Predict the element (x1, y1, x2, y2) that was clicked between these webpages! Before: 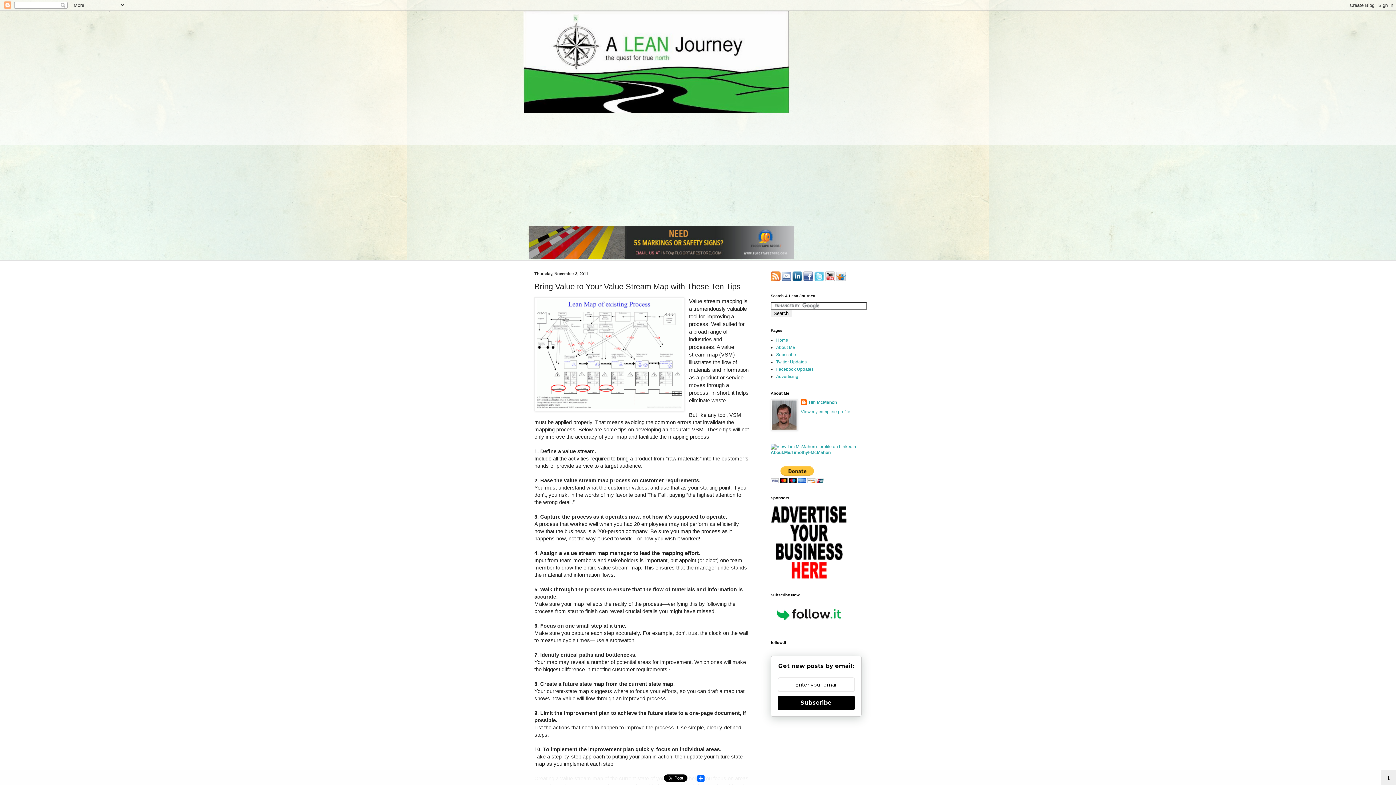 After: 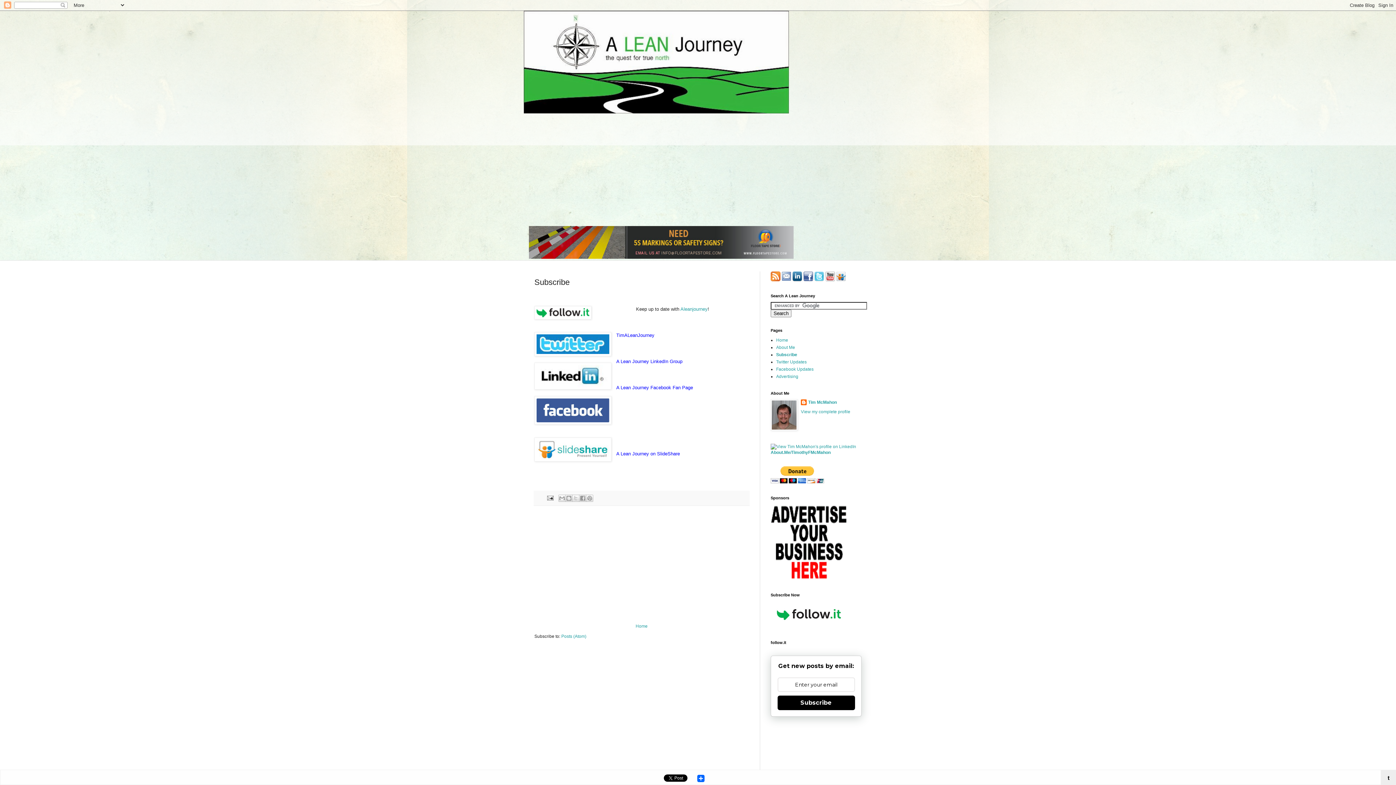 Action: bbox: (776, 352, 796, 357) label: Subscribe